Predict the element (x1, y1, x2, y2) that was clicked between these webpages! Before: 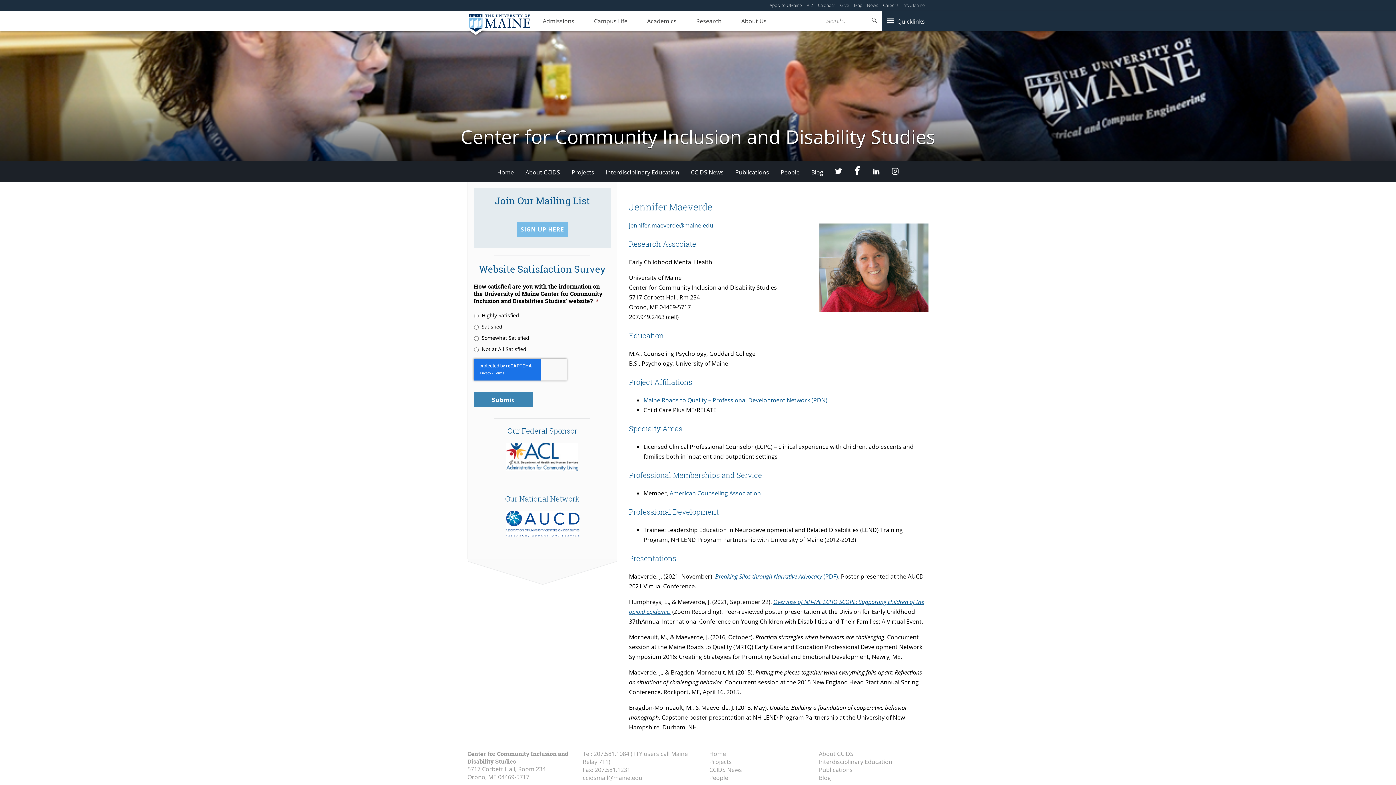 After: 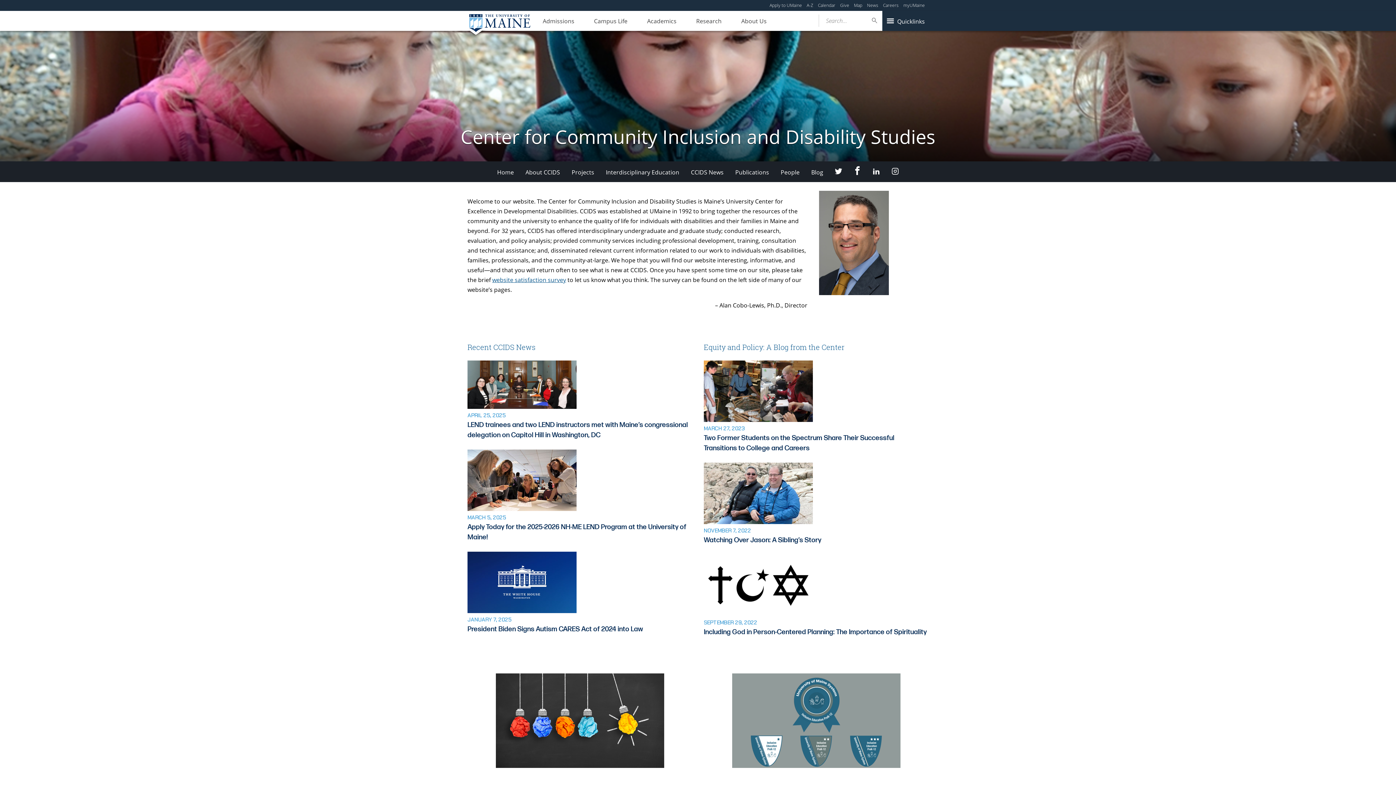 Action: bbox: (709, 750, 819, 758) label: Home